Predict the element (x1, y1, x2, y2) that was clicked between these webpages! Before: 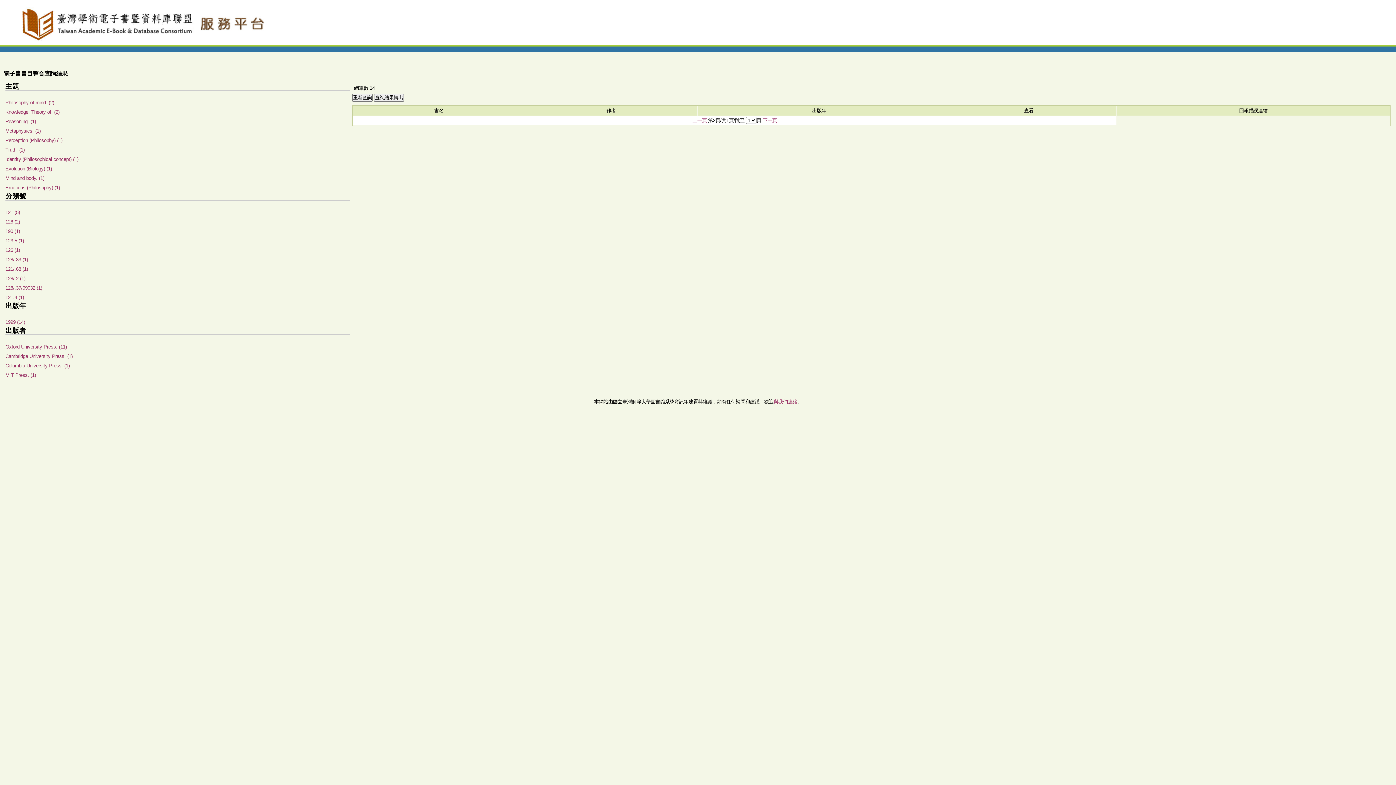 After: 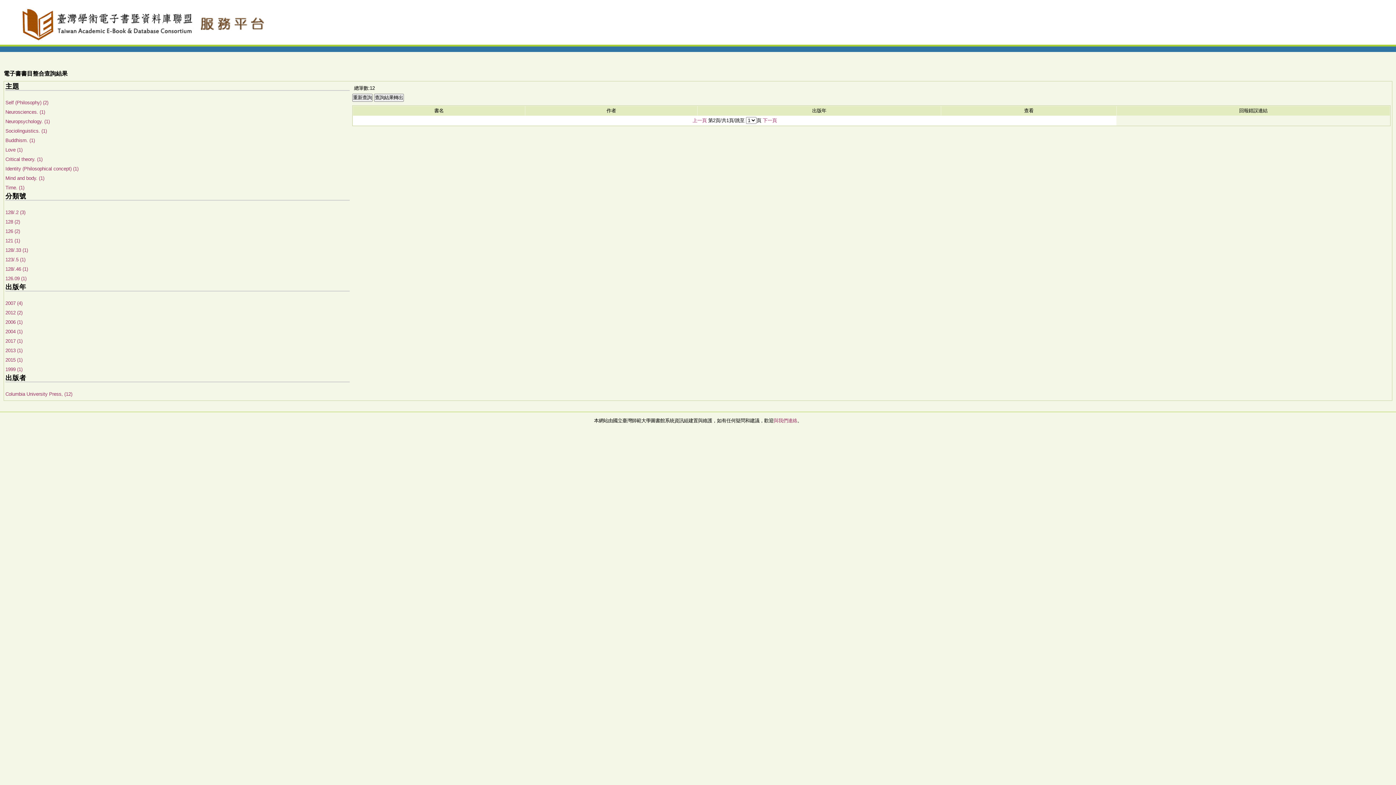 Action: label: Columbia University Press, (1) bbox: (5, 363, 69, 368)